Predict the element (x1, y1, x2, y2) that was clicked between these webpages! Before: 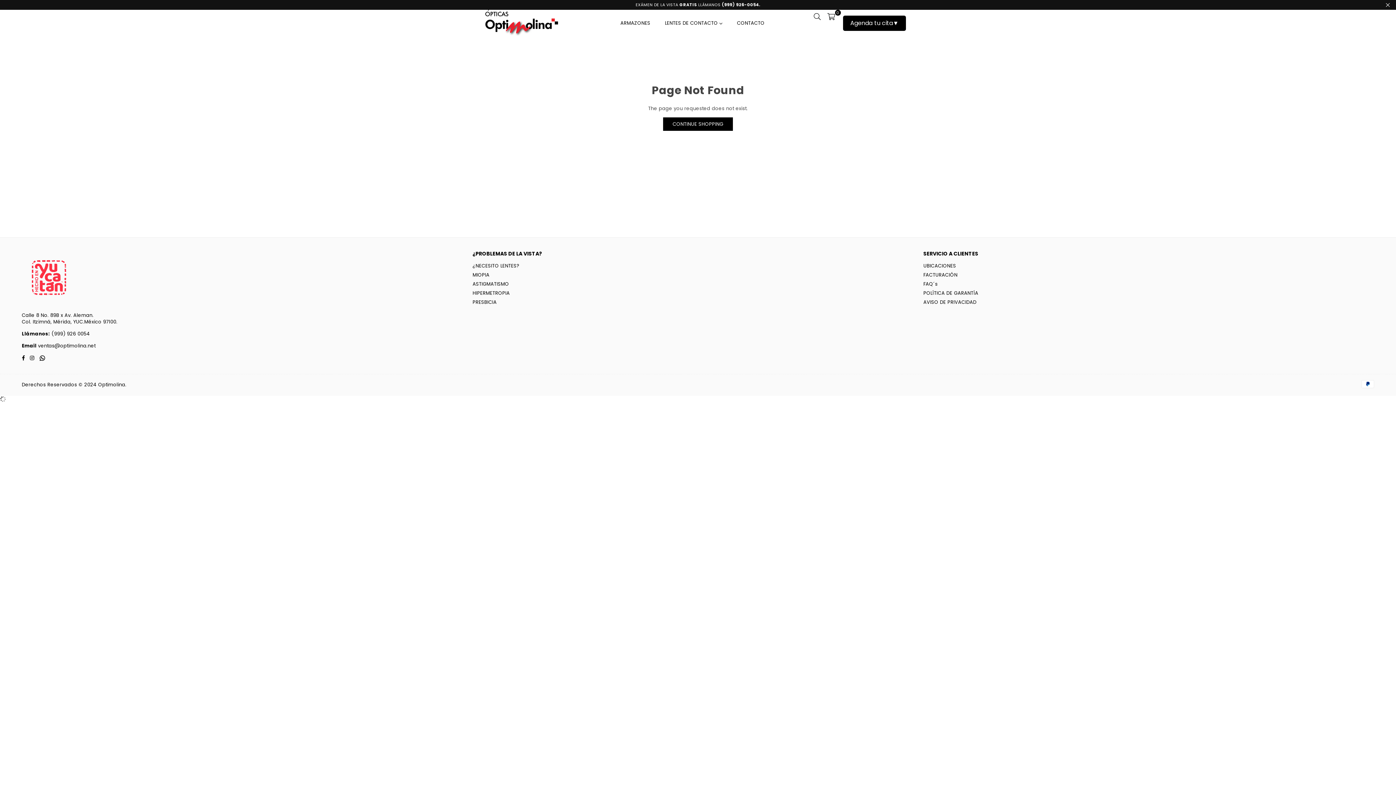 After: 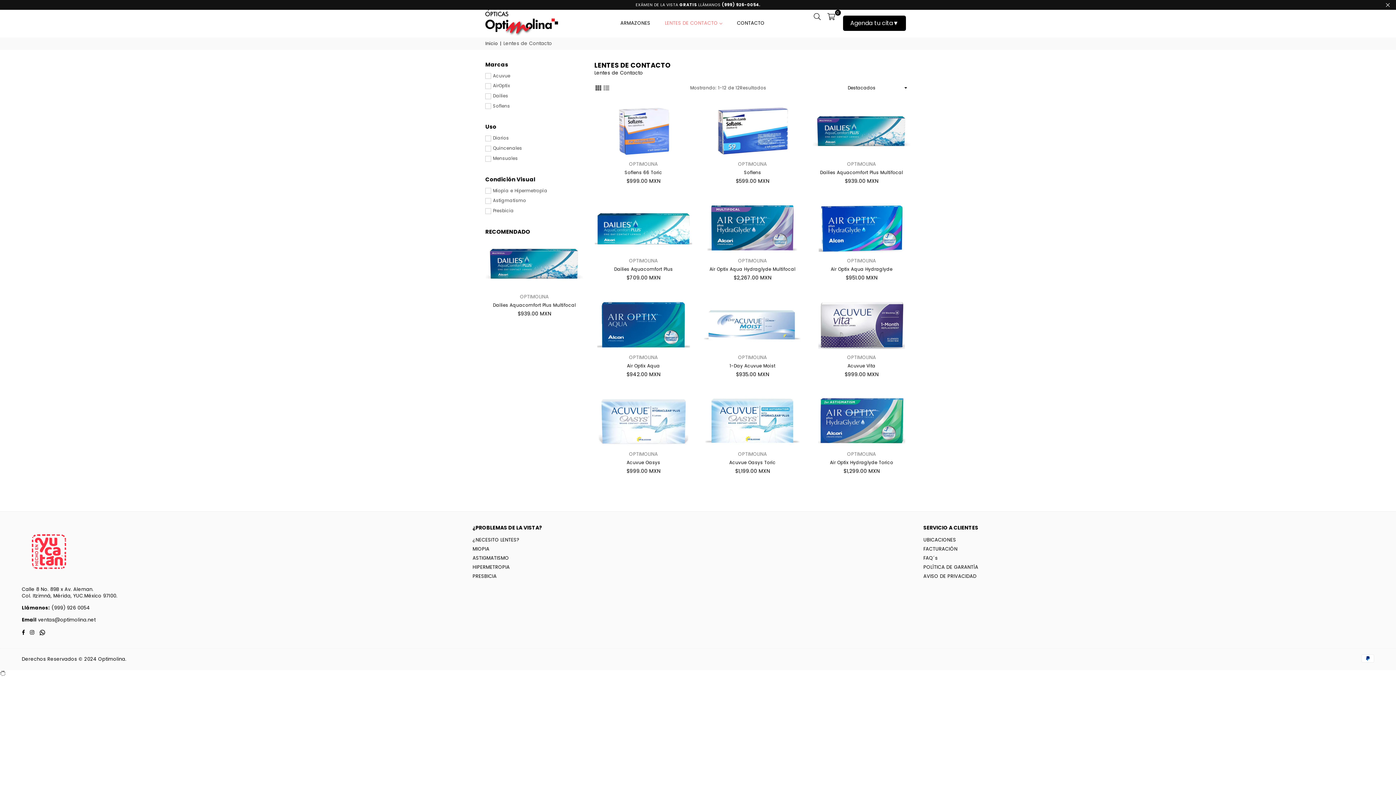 Action: label: LENTES DE CONTACTO  bbox: (659, 16, 728, 30)